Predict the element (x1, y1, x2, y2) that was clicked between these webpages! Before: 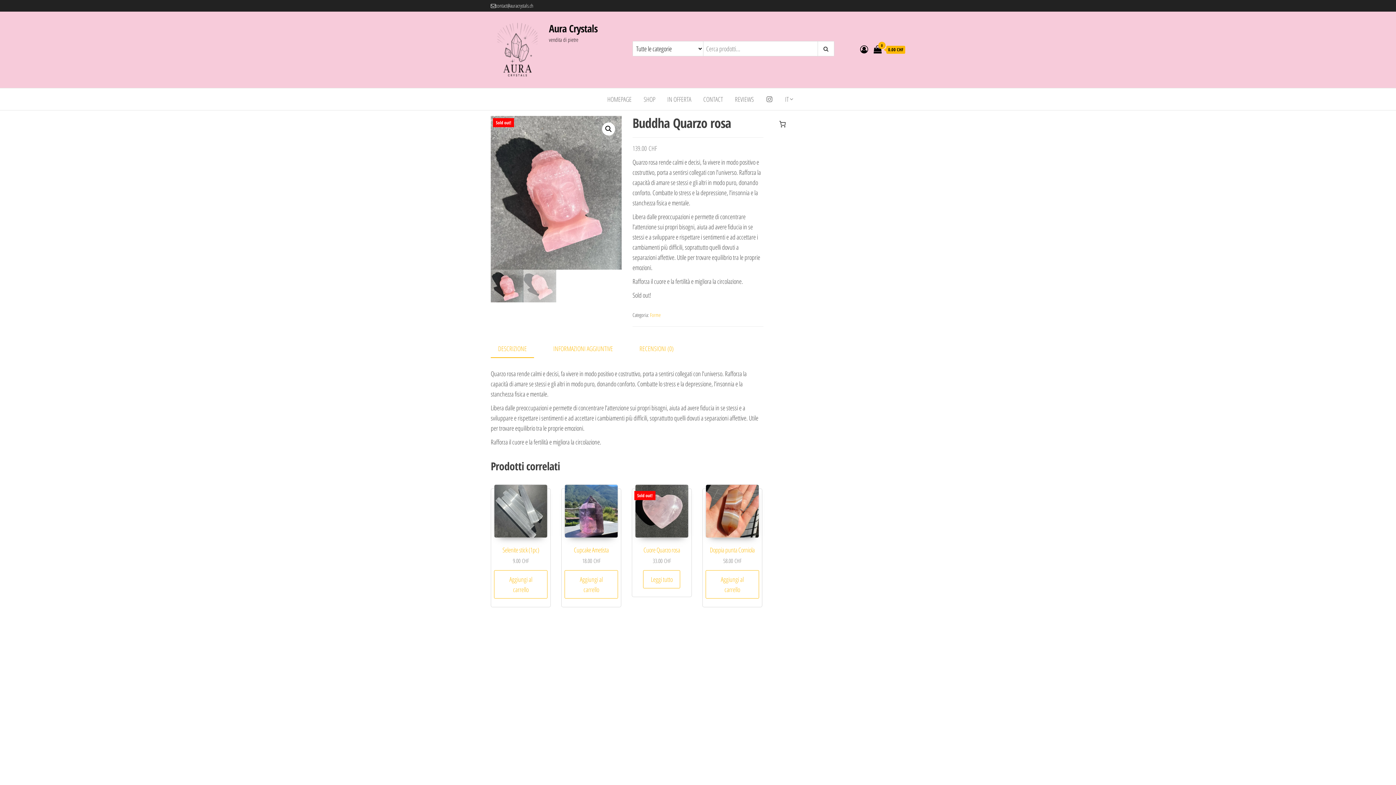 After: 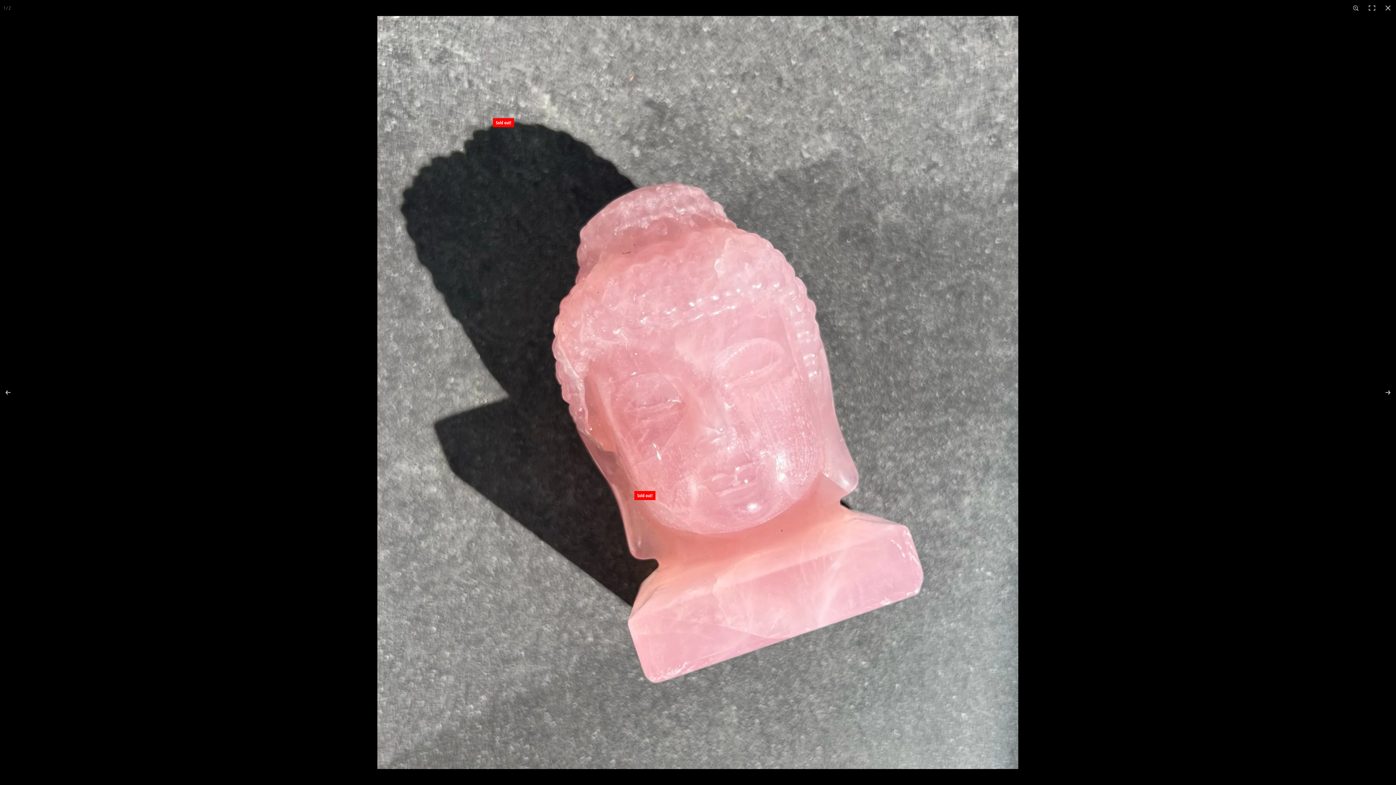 Action: label: Visualizza la galleria di immagini a schermo intero bbox: (602, 122, 615, 135)